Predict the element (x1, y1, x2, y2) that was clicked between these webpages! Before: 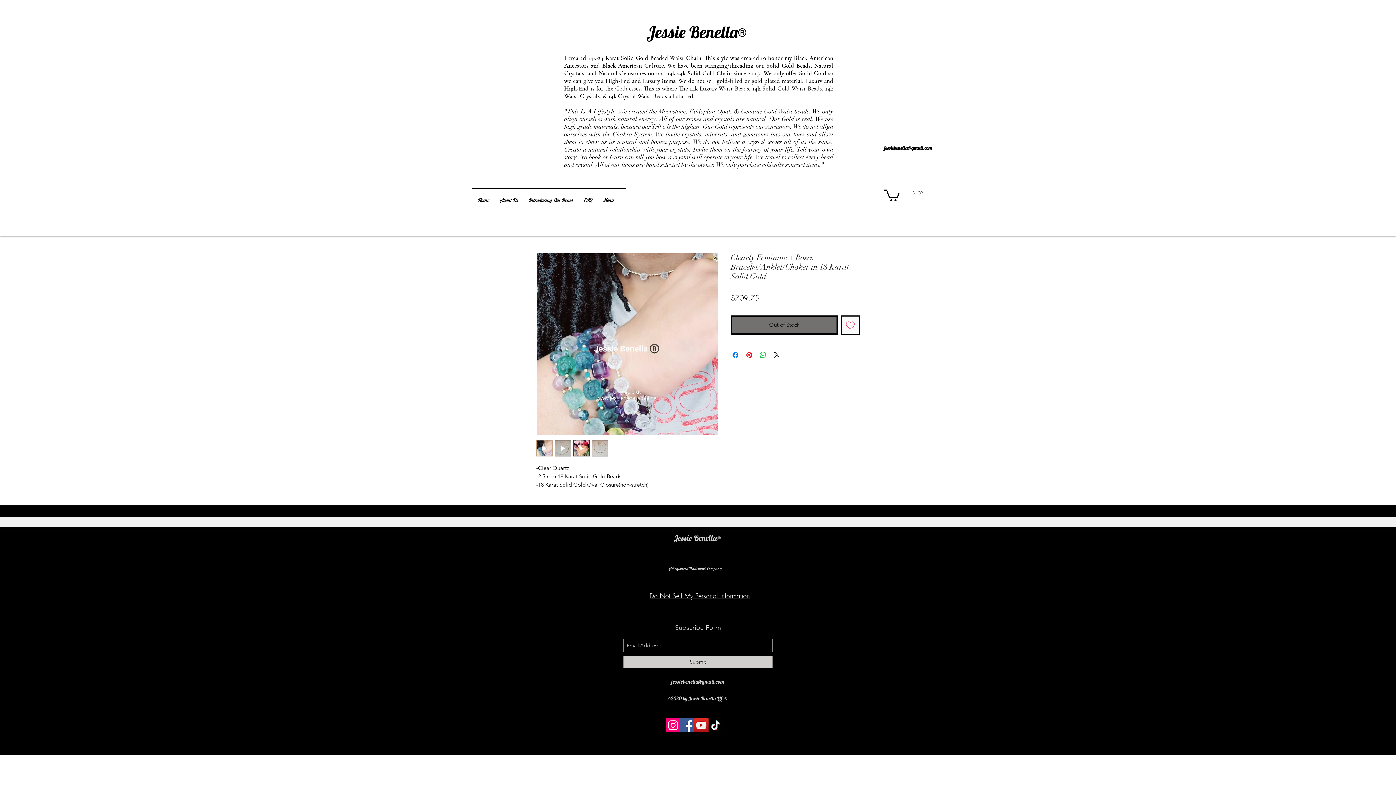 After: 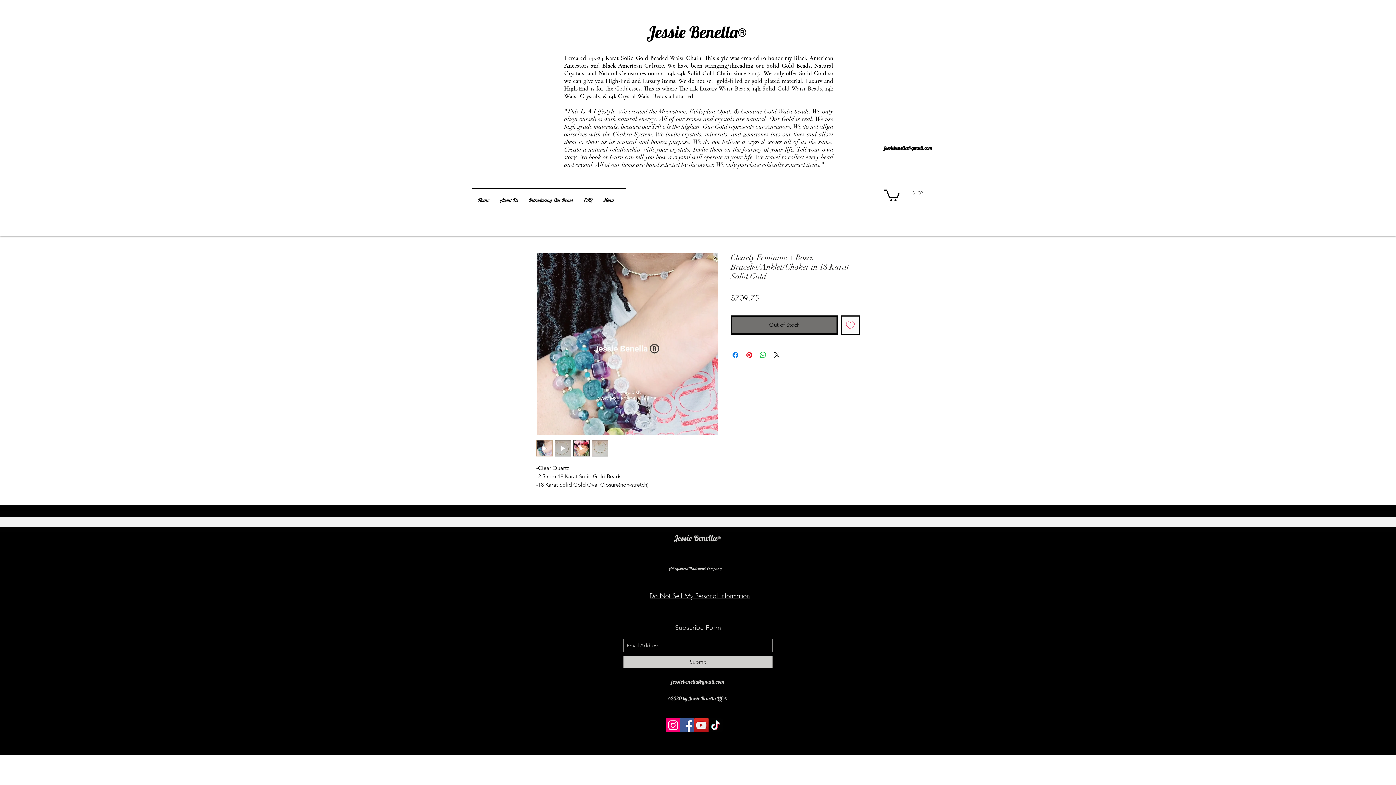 Action: label: Add to Wishlist bbox: (840, 315, 860, 334)